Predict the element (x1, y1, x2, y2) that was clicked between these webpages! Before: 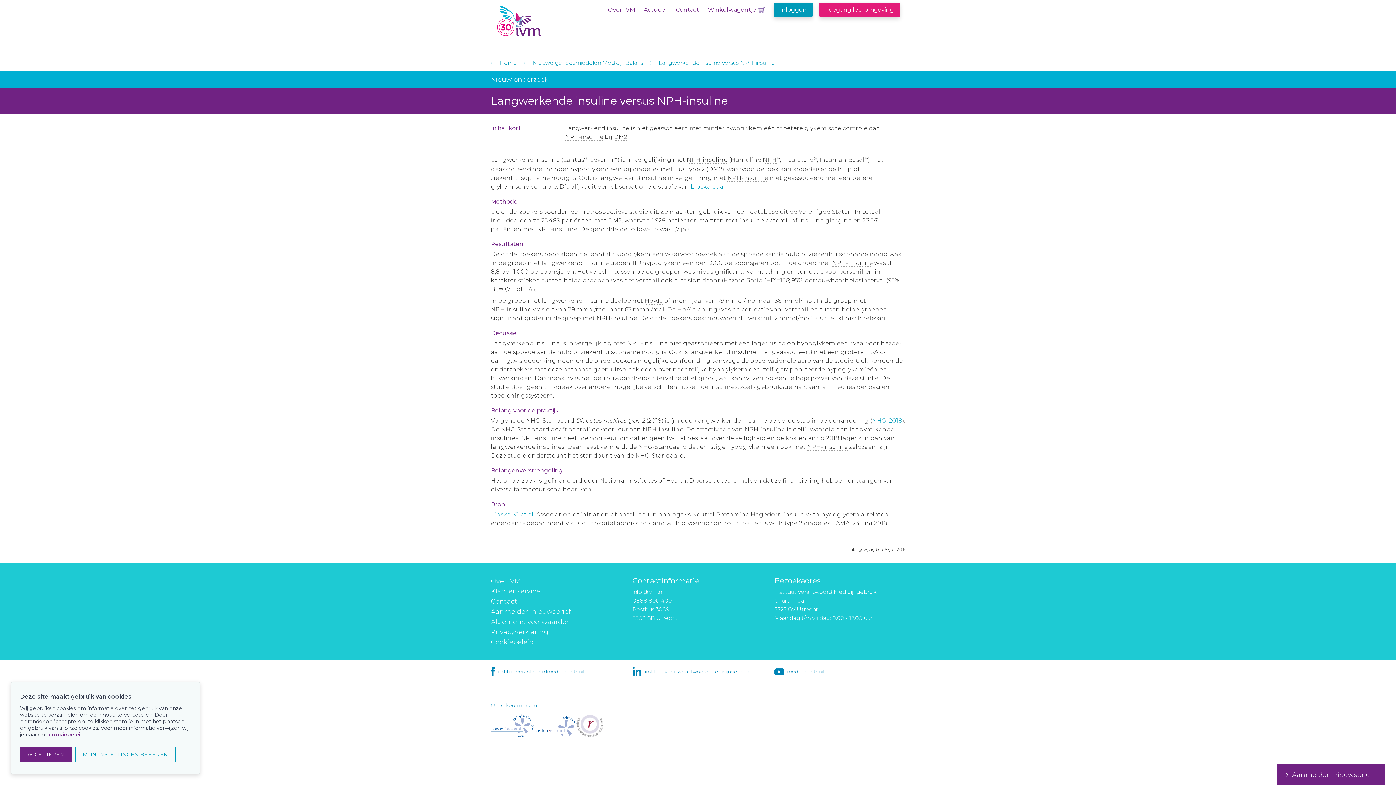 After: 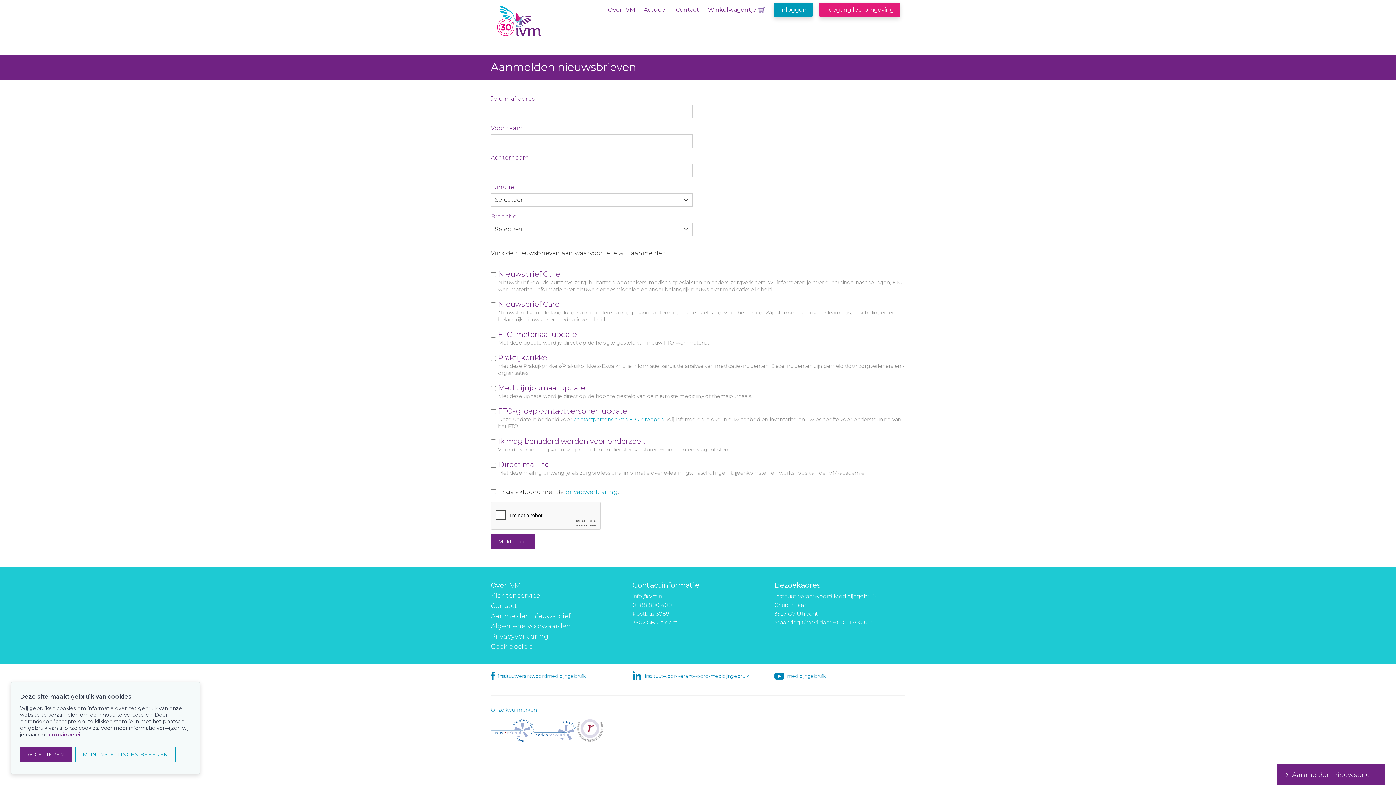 Action: label: Aanmelden nieuwsbrief bbox: (490, 608, 570, 616)